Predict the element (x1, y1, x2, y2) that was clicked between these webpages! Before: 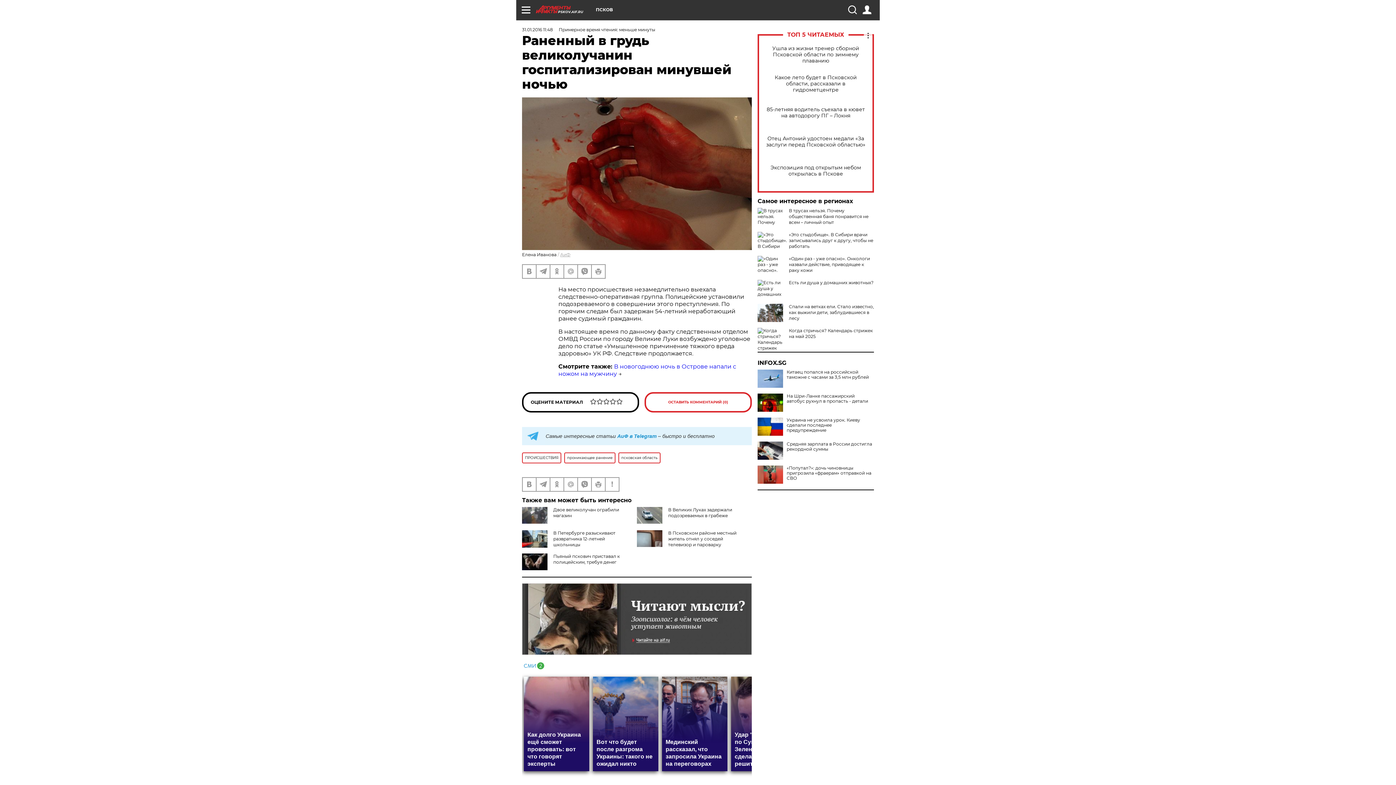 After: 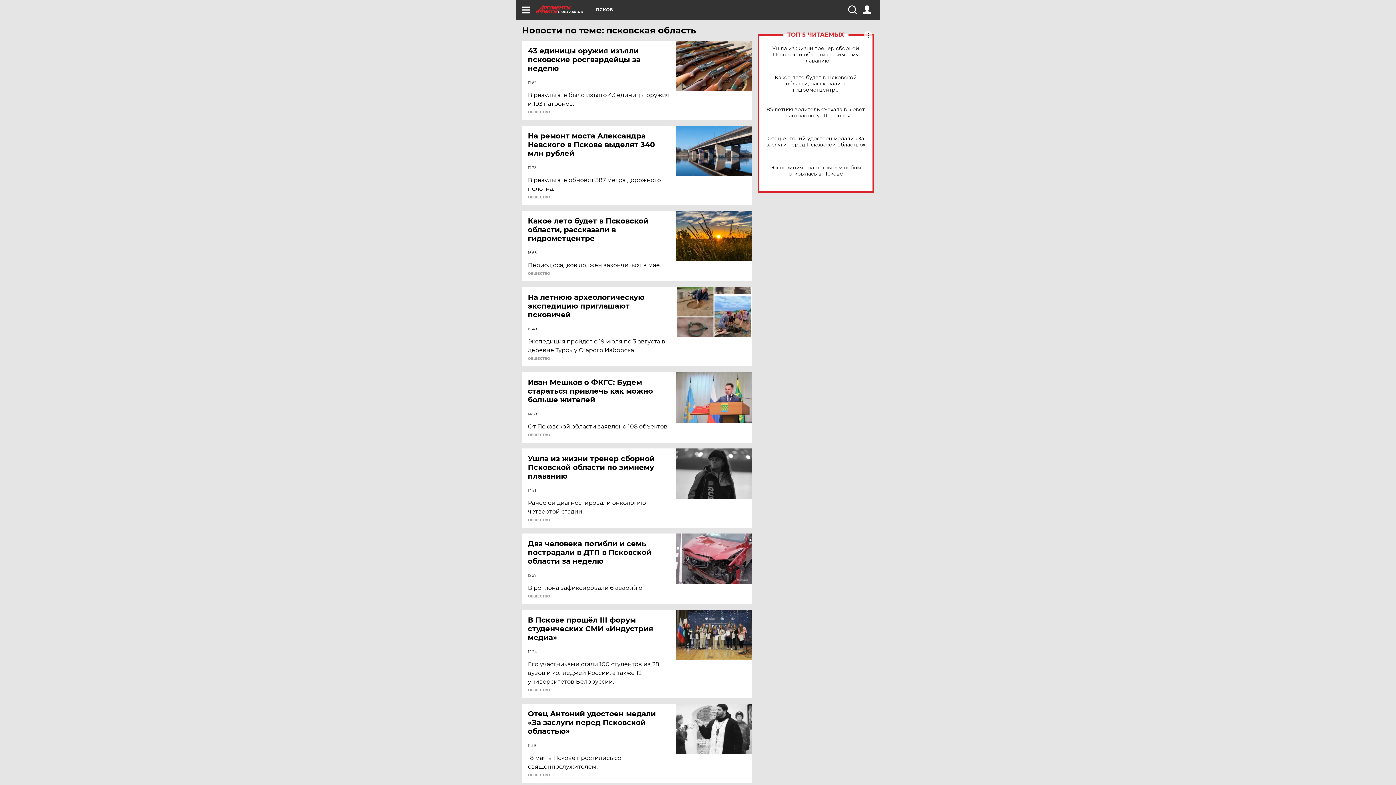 Action: bbox: (618, 452, 660, 463) label: псковская область